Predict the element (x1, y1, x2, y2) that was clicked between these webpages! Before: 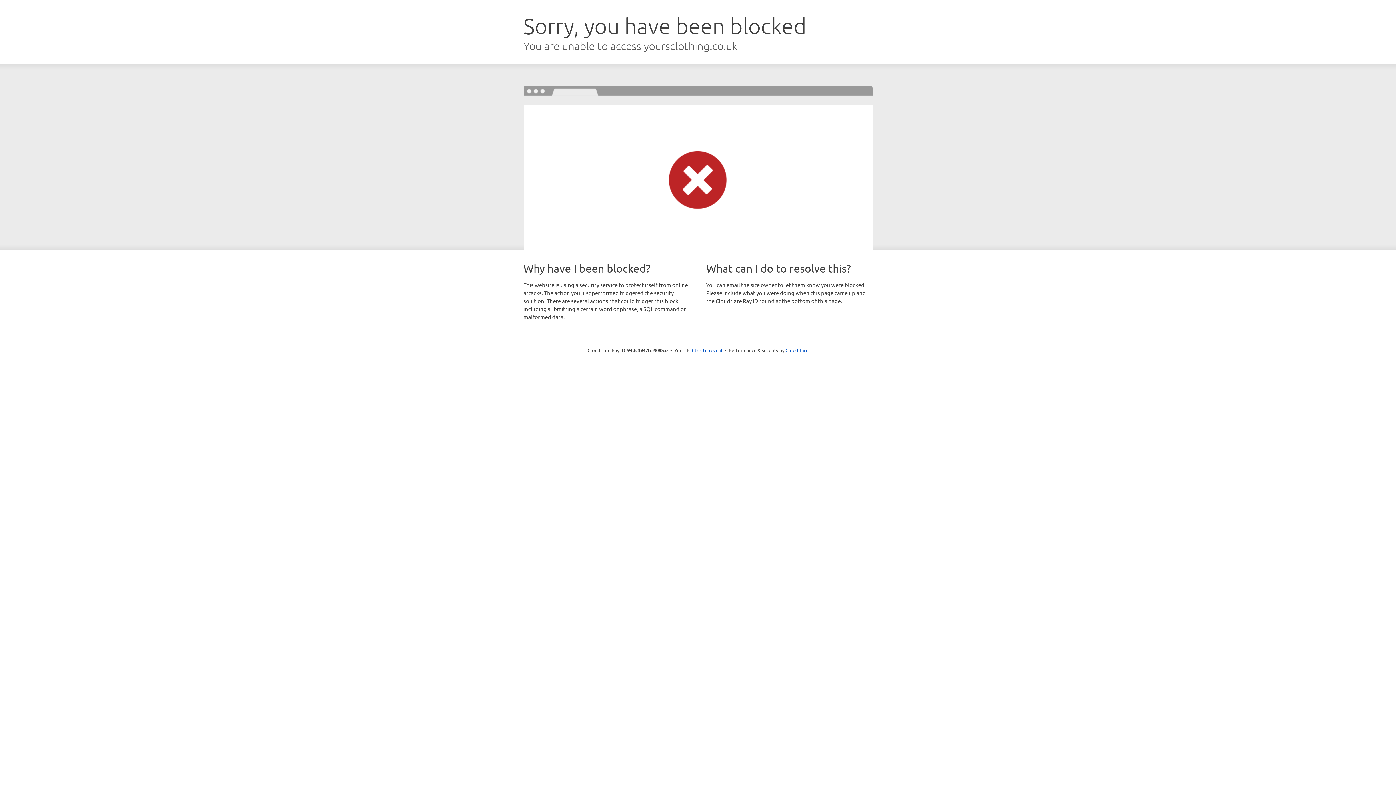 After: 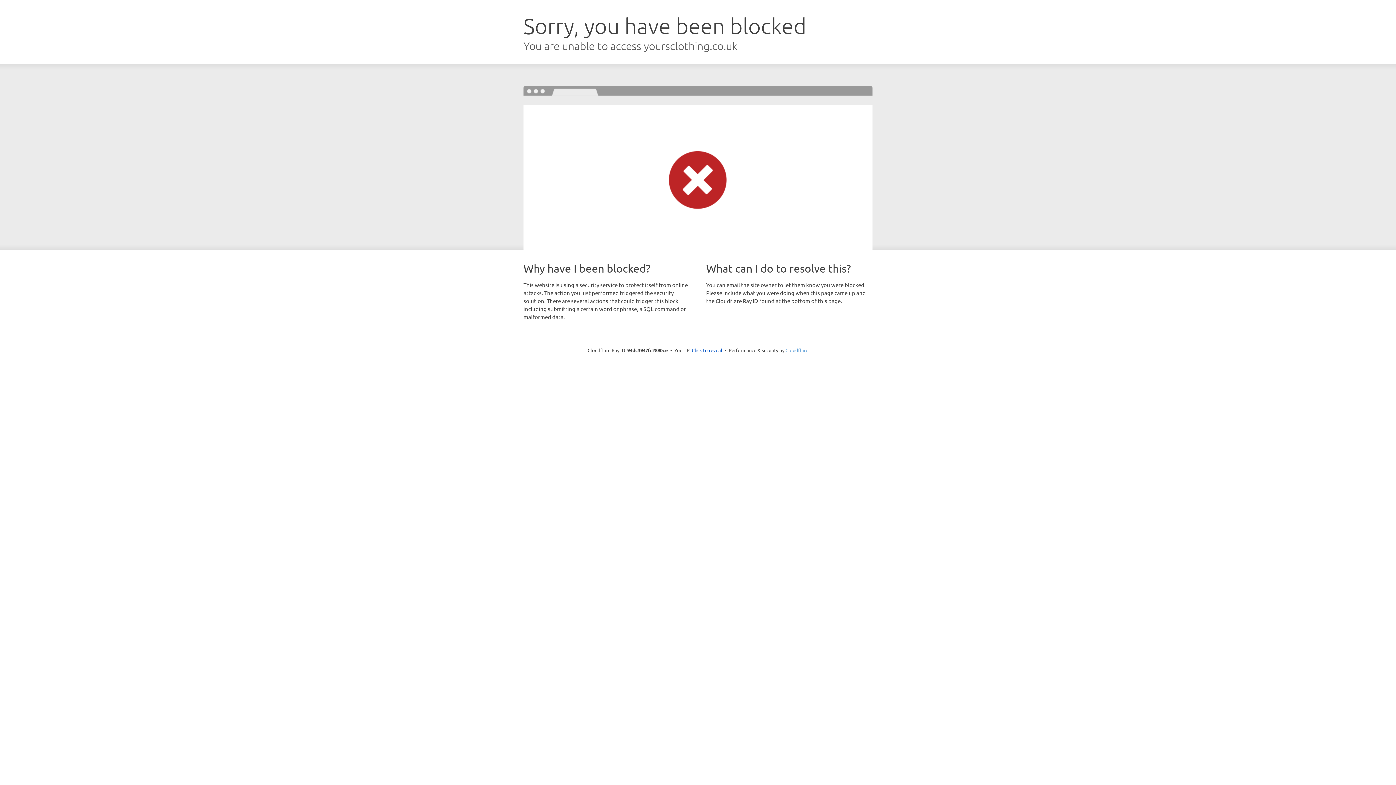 Action: label: Cloudflare bbox: (785, 347, 808, 353)